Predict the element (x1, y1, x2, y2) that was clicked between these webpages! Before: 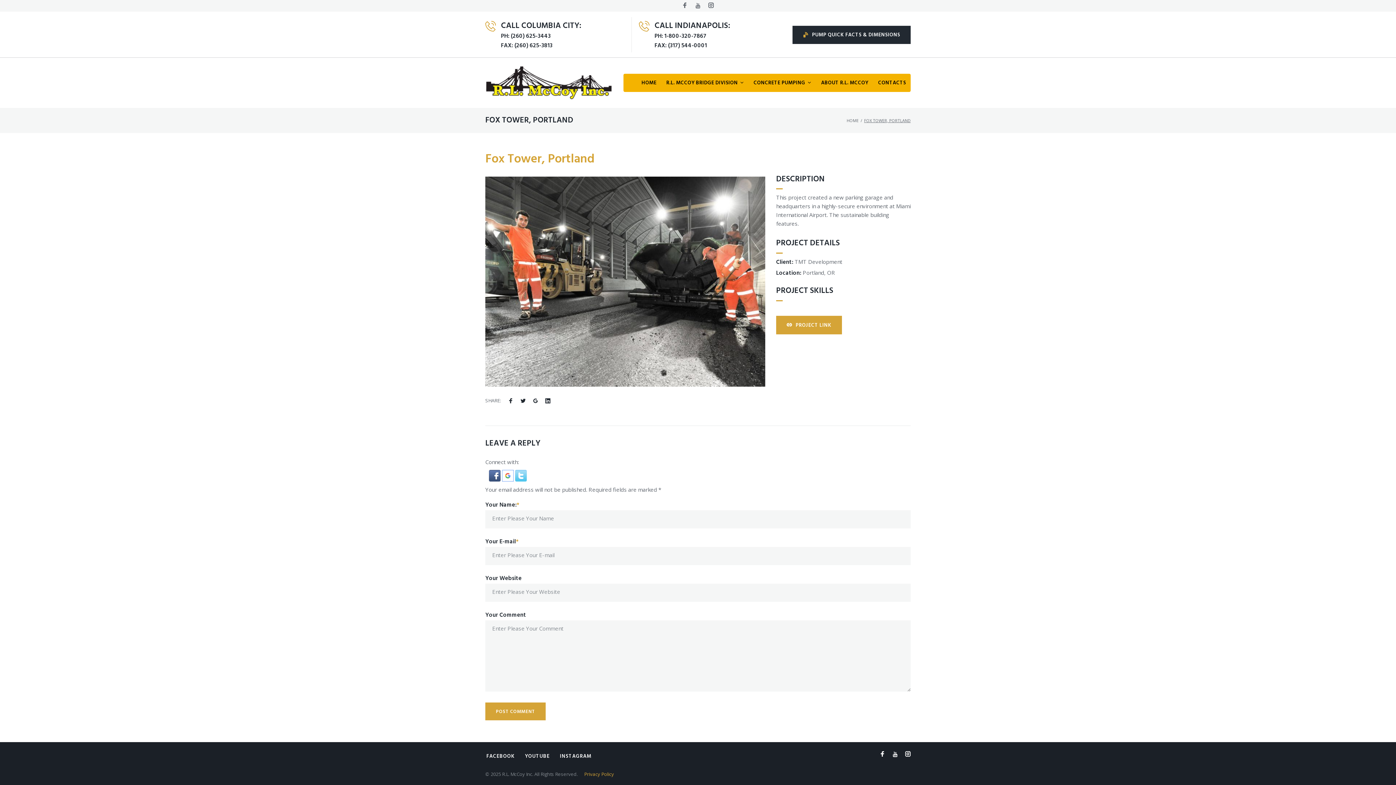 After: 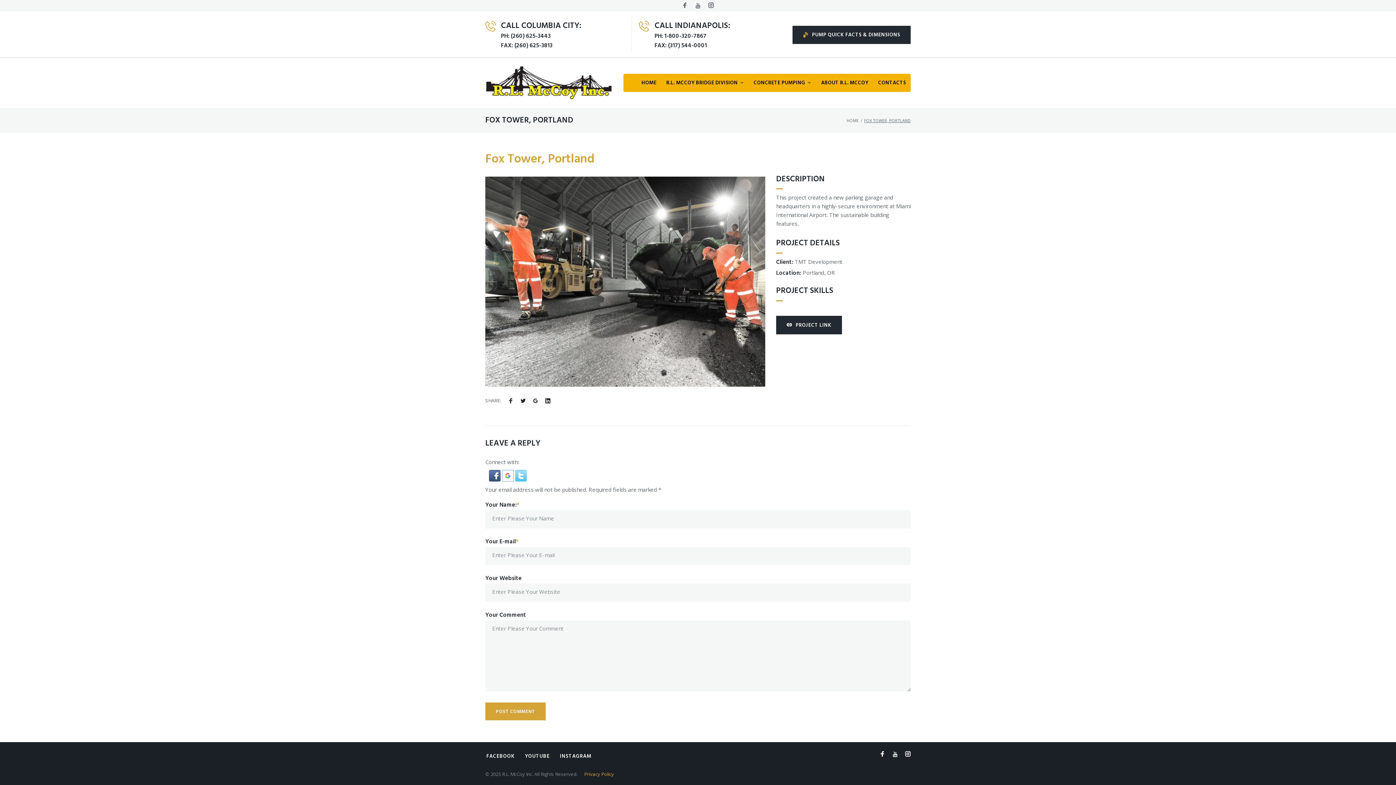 Action: label: PROJECT LINK bbox: (776, 316, 842, 334)